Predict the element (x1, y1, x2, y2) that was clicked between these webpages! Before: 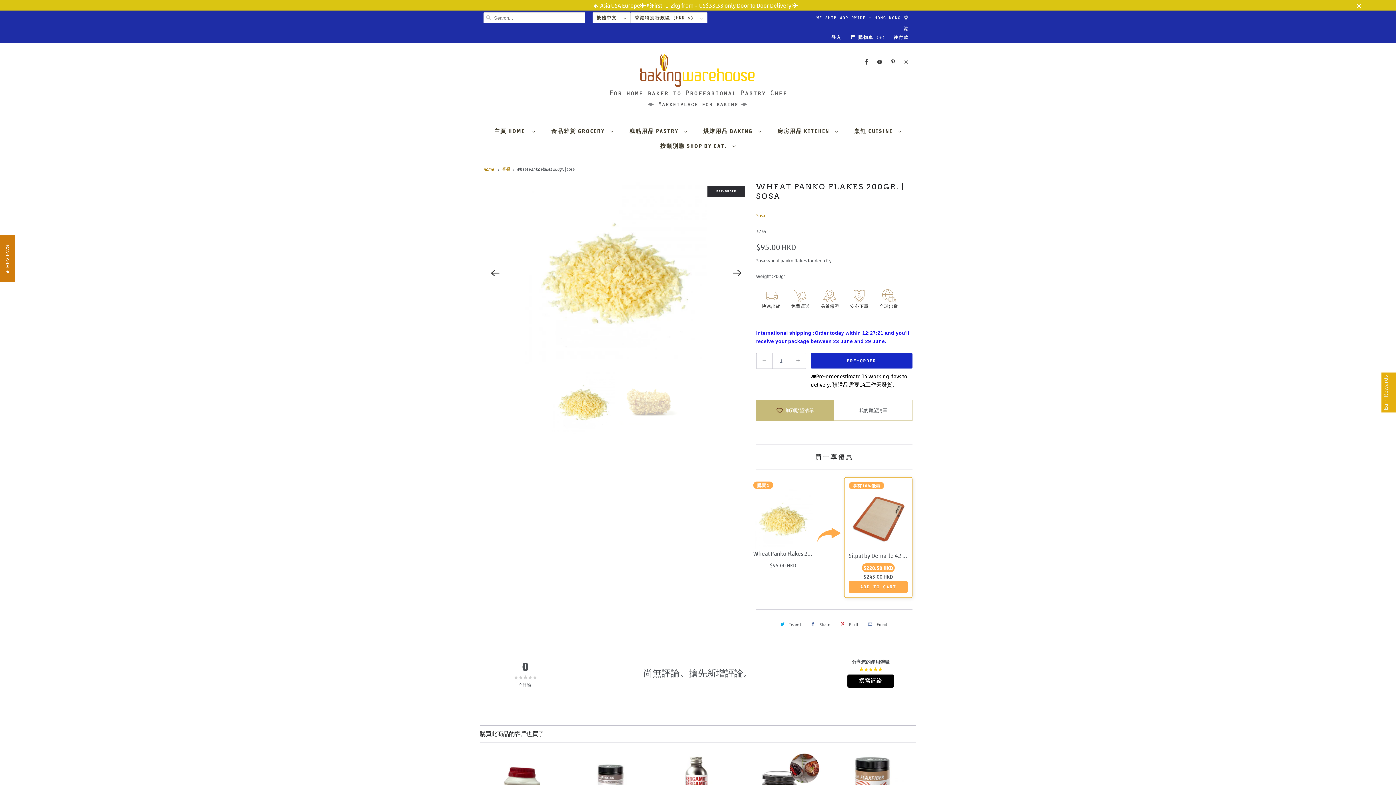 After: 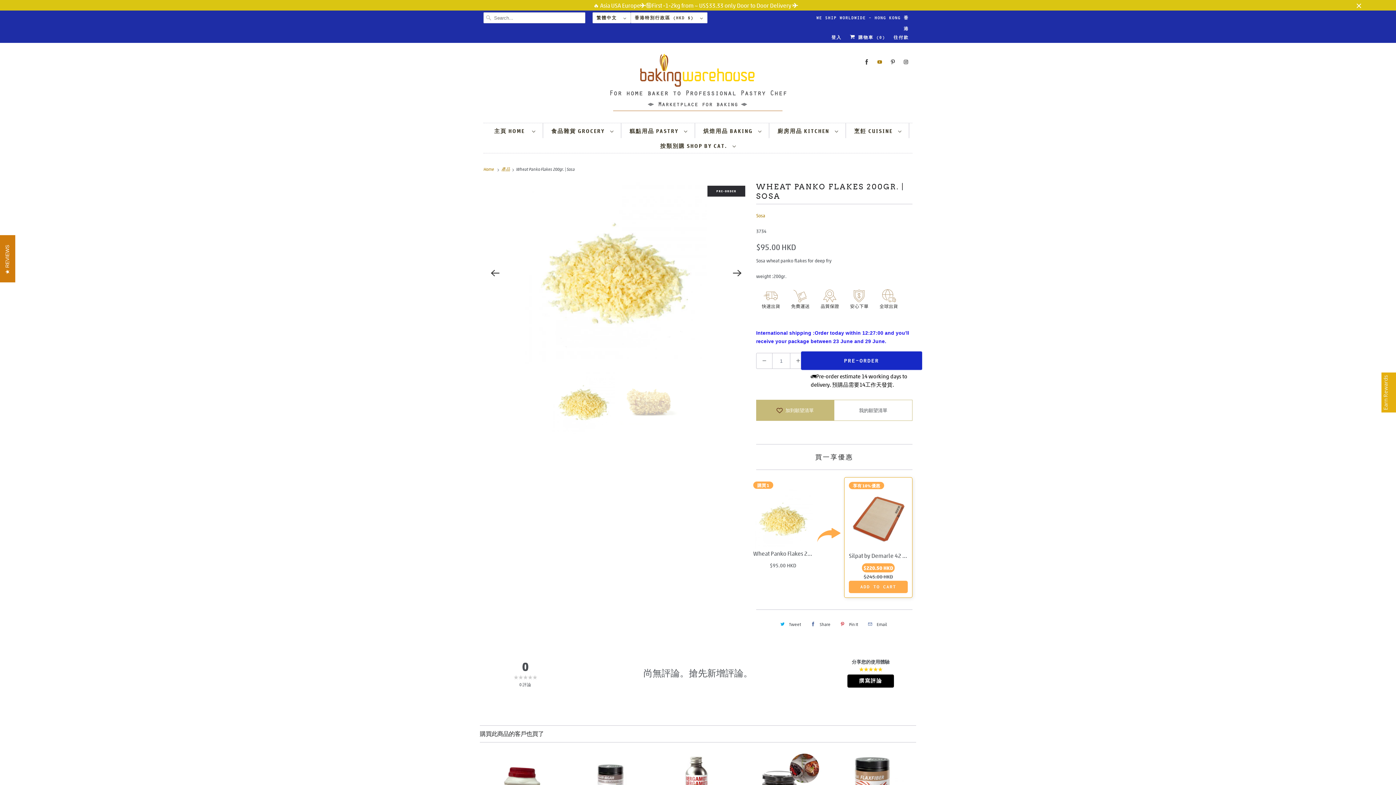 Action: bbox: (875, 53, 884, 70)